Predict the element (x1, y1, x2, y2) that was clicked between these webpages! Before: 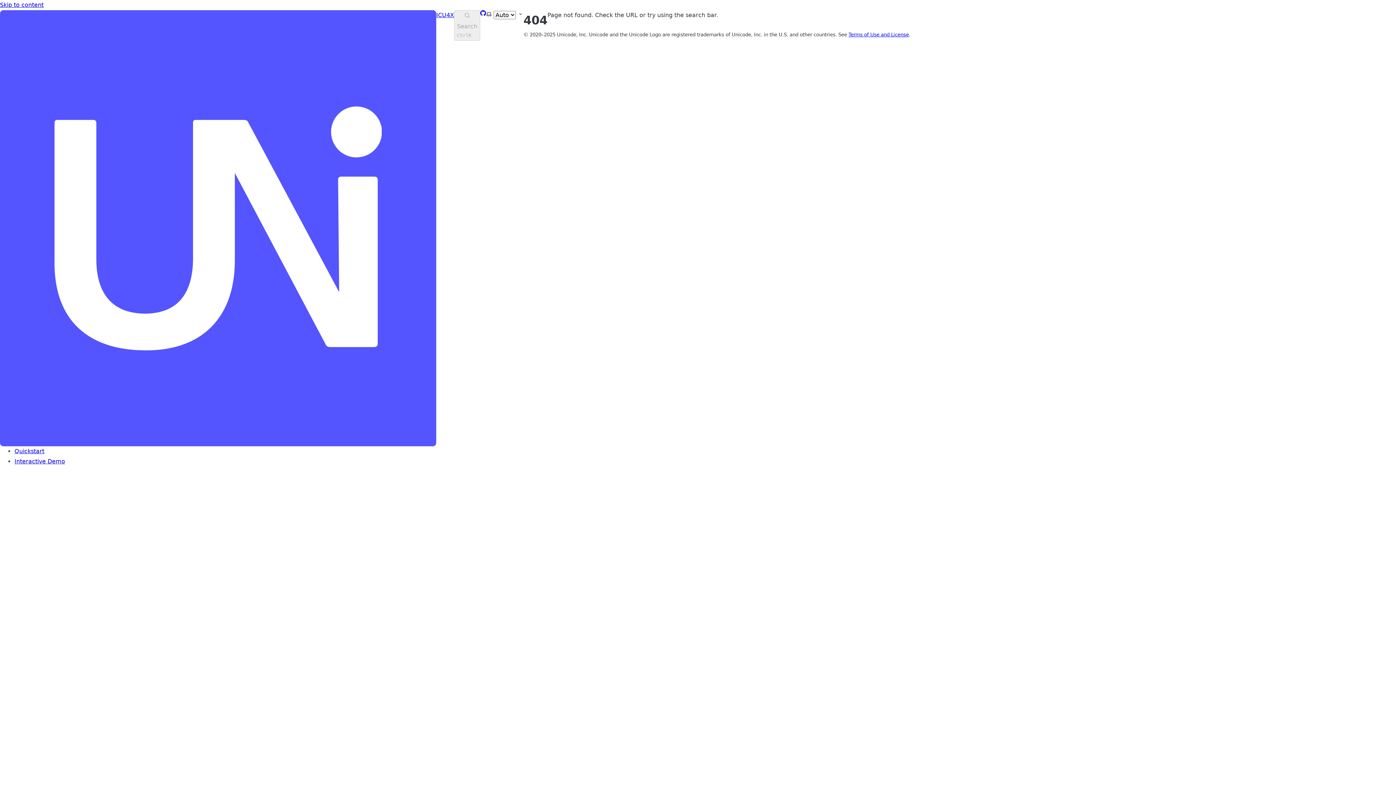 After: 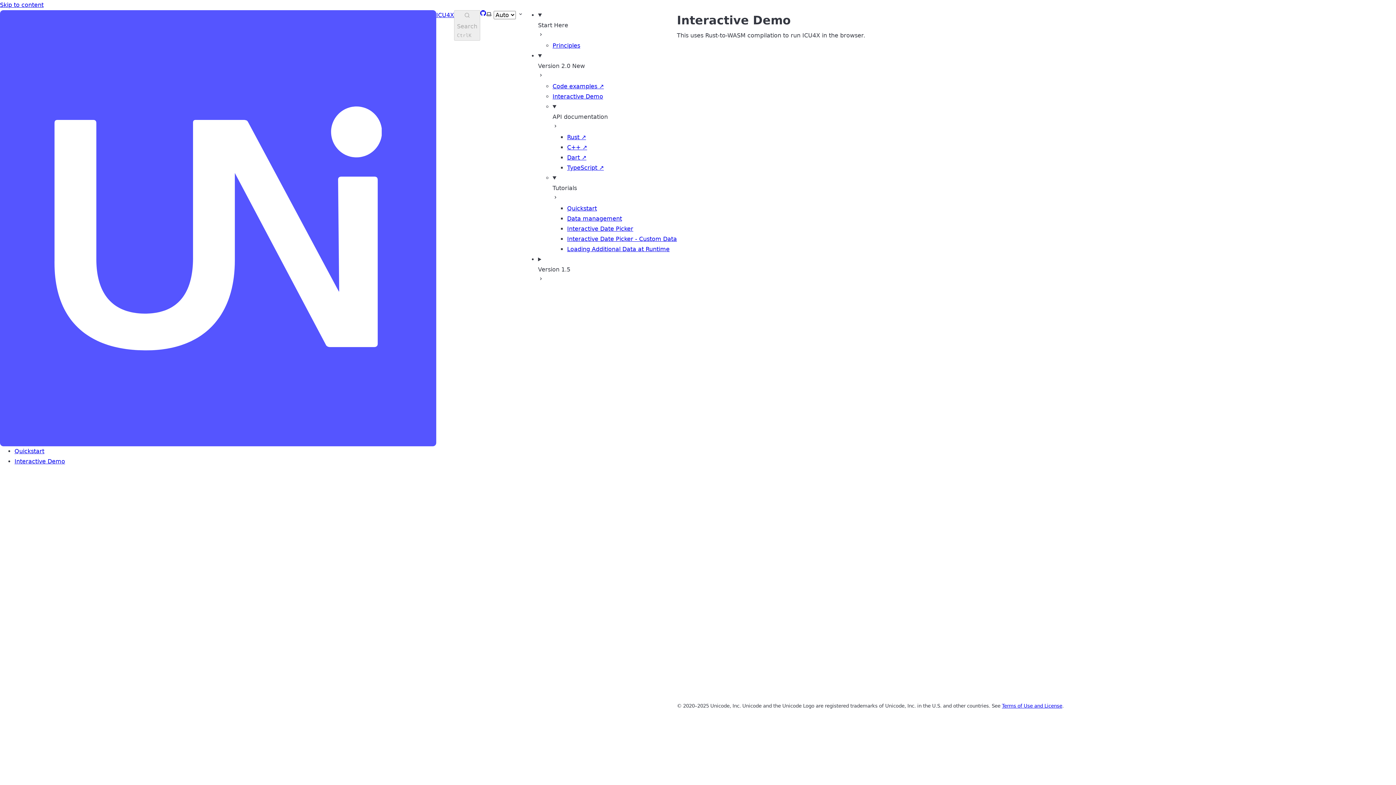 Action: bbox: (14, 458, 65, 465) label: Interactive Demo